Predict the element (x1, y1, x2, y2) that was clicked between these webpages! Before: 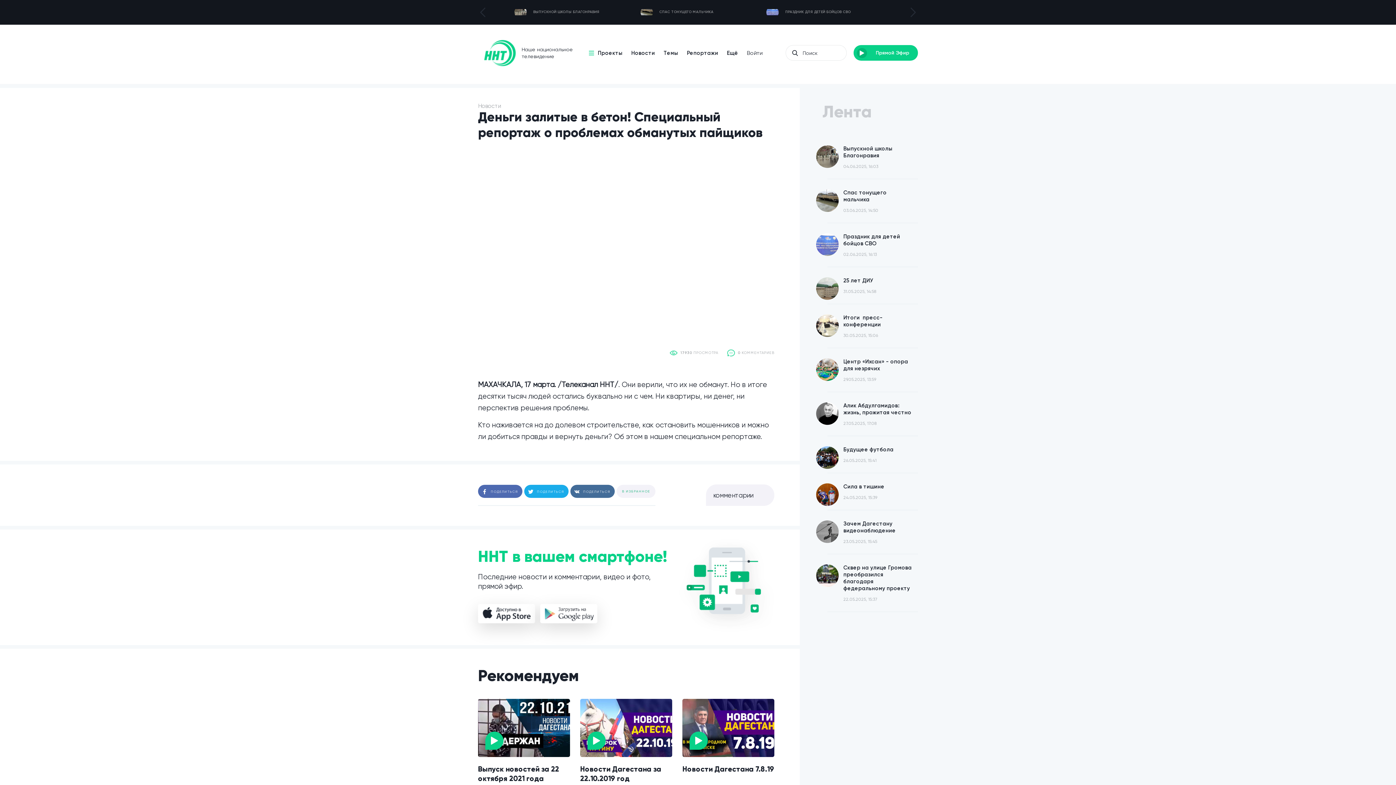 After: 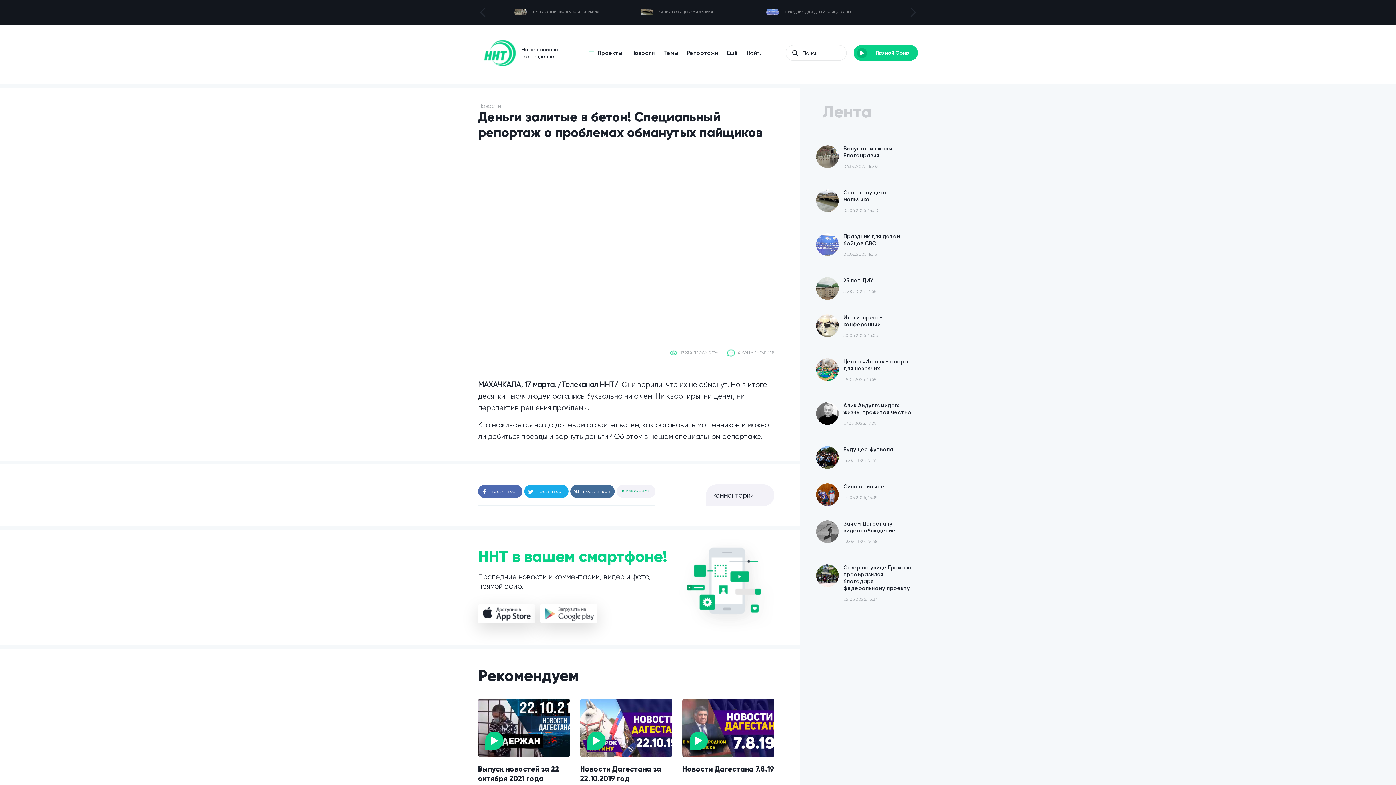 Action: bbox: (478, 7, 487, 16)